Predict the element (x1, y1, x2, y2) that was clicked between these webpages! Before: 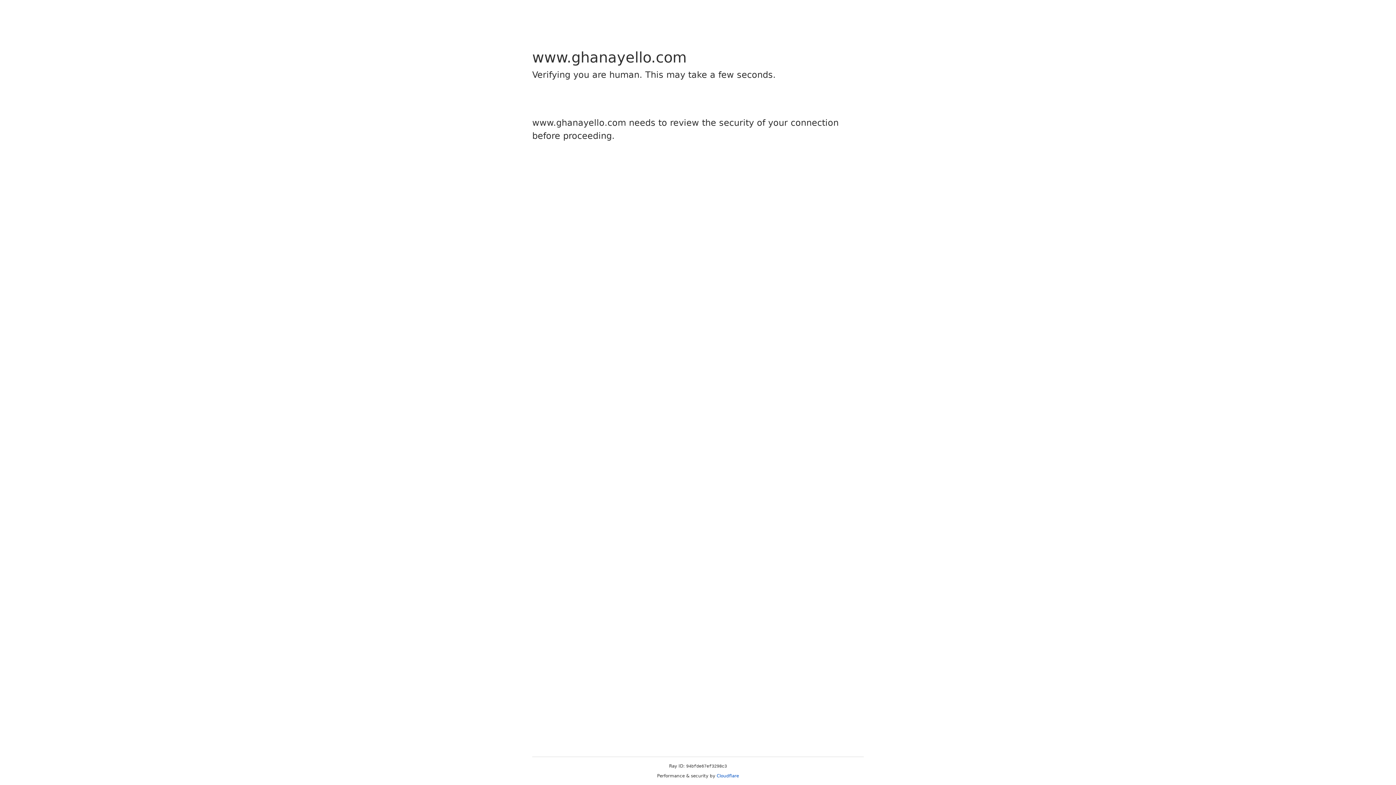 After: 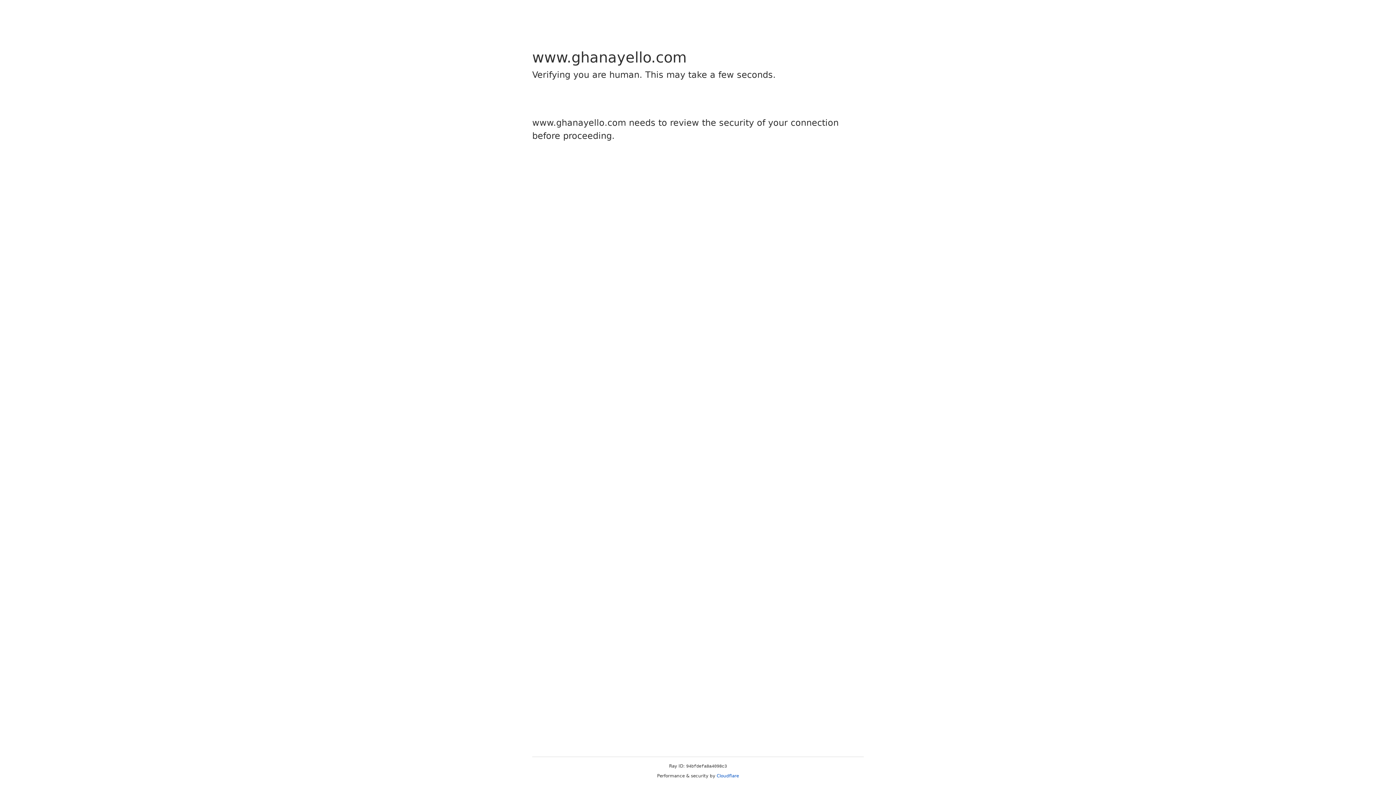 Action: bbox: (716, 773, 739, 778) label: Cloudflare